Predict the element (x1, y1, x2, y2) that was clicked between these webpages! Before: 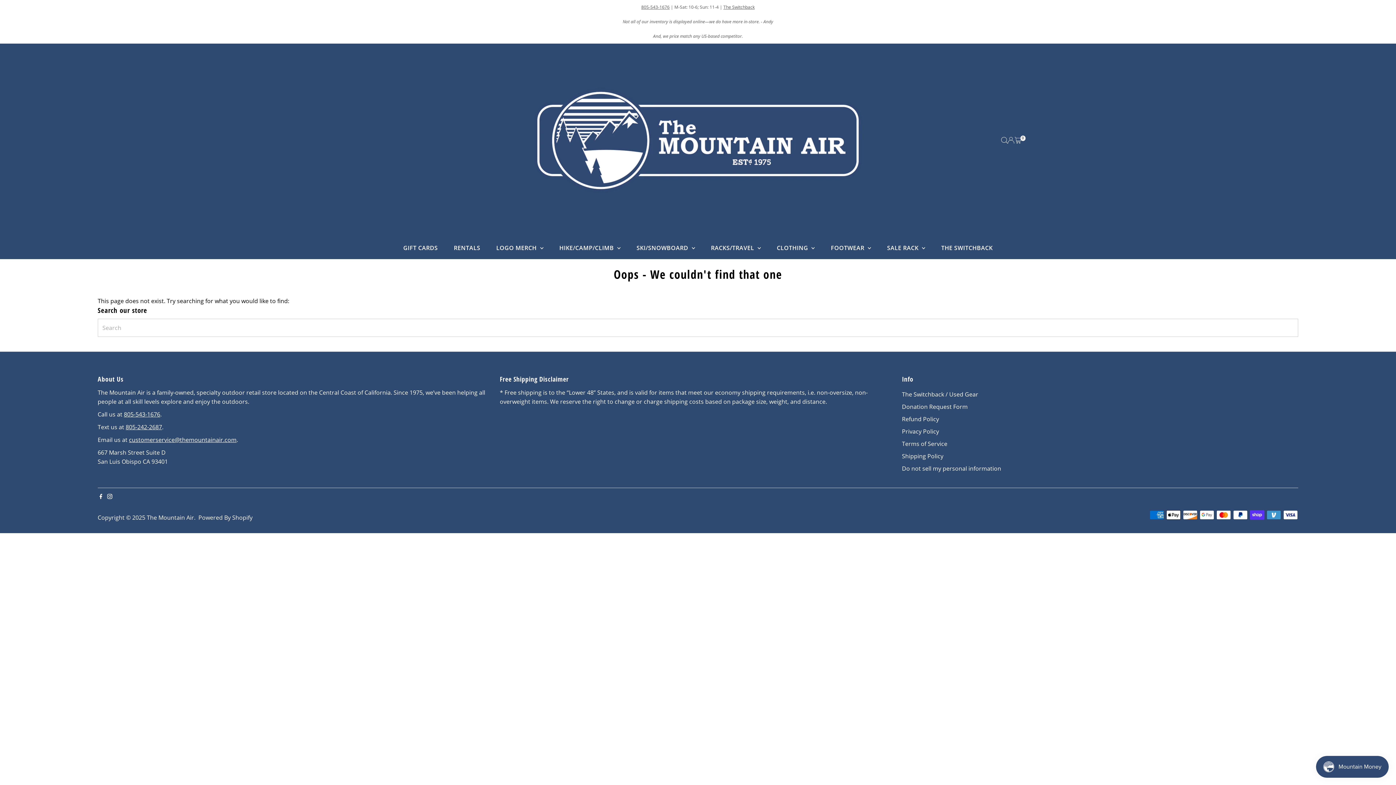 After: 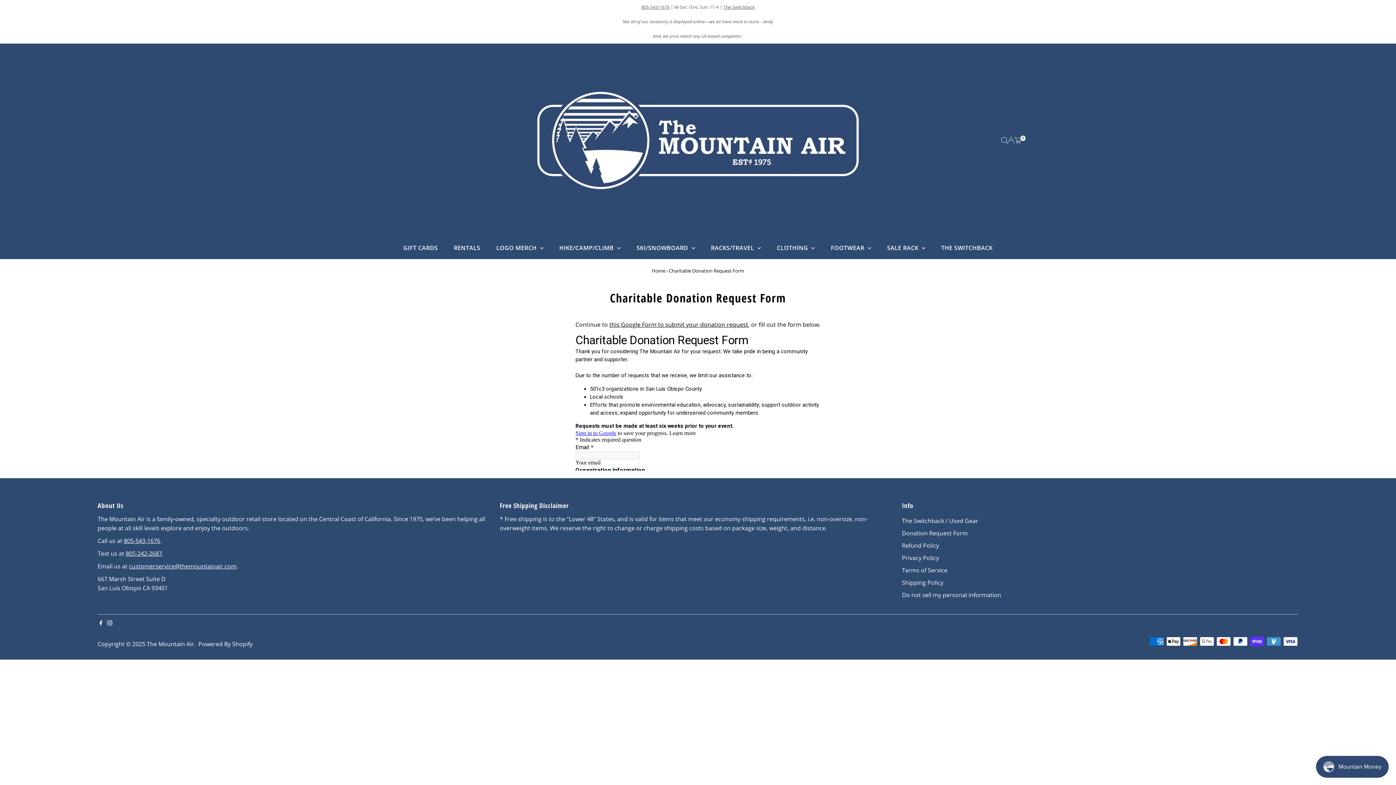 Action: bbox: (902, 402, 968, 410) label: Donation Request Form